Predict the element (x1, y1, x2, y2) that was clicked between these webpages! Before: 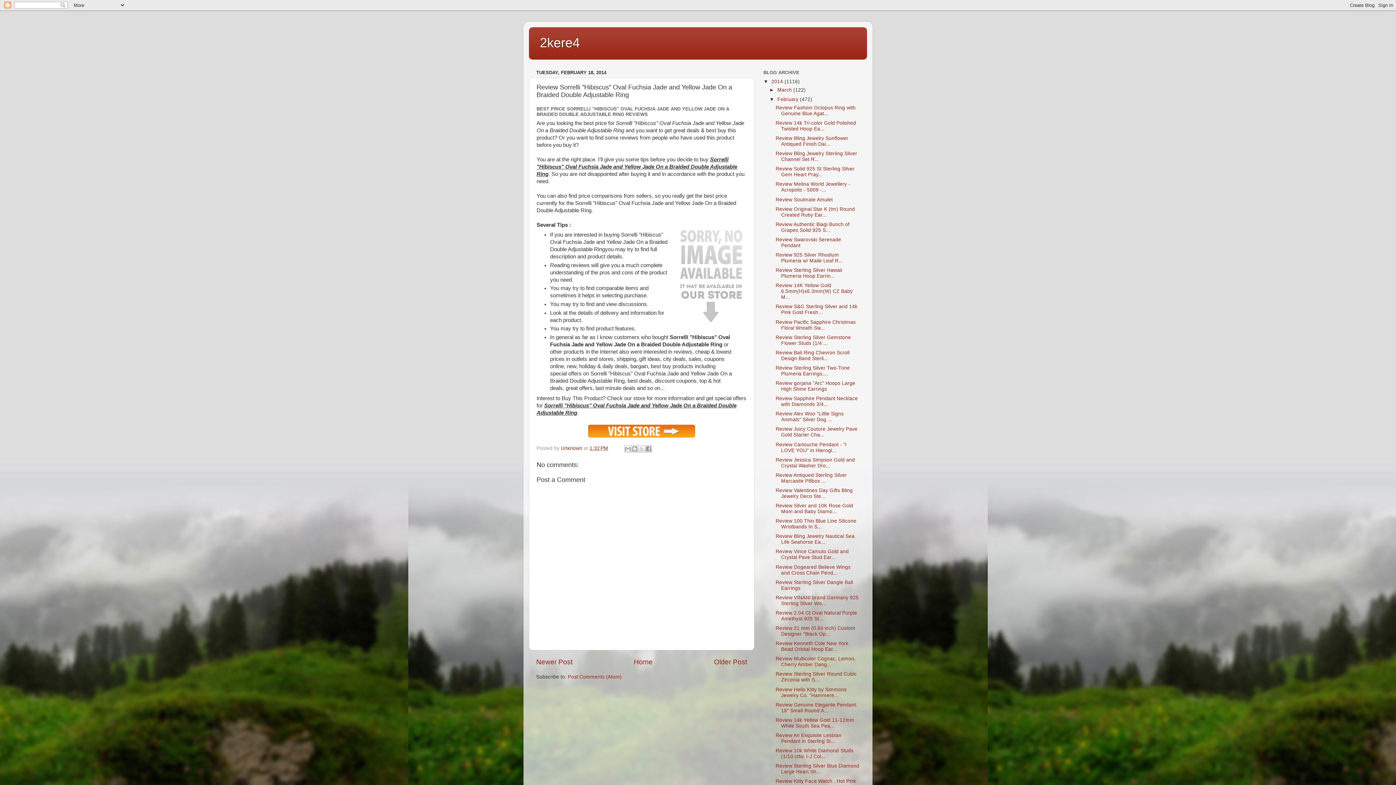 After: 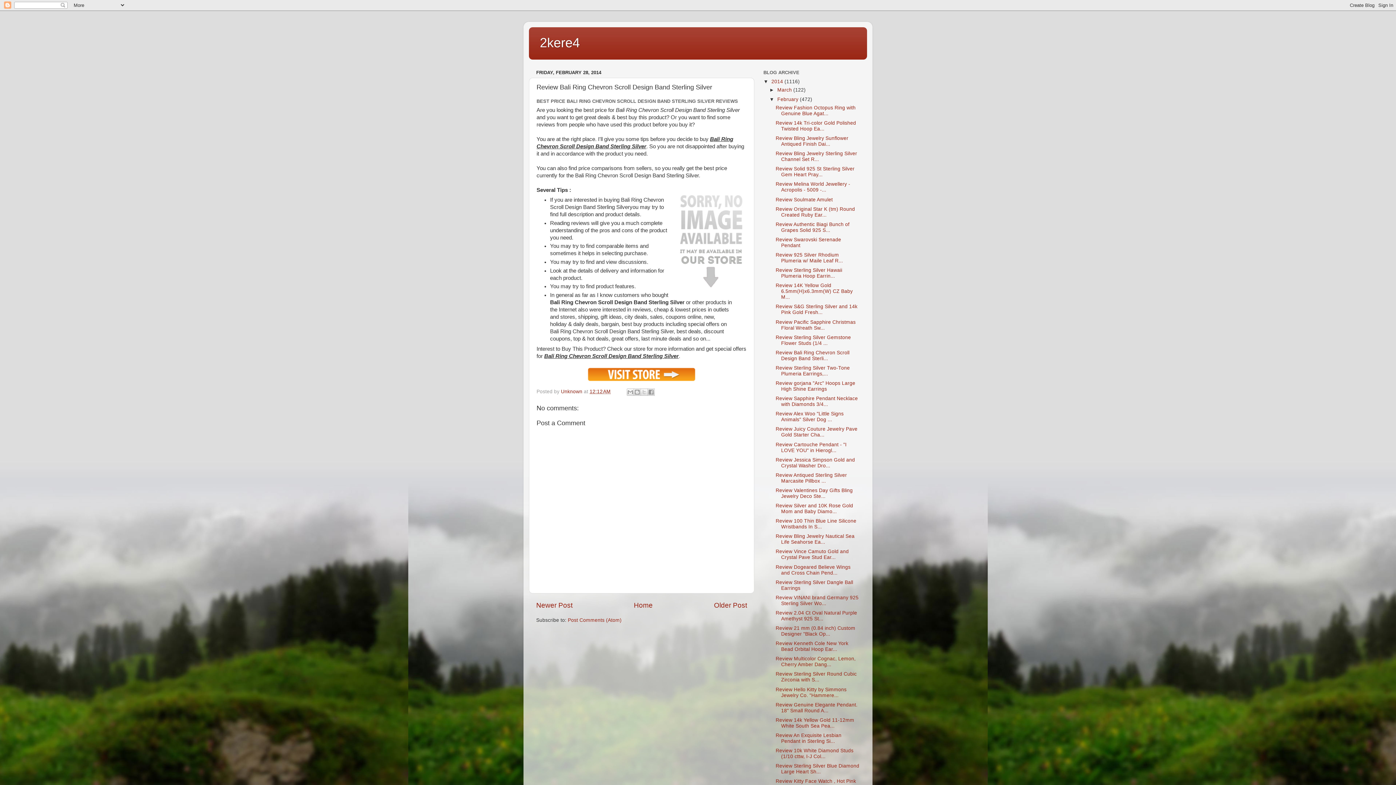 Action: label: Review Bali Ring Chevron Scroll Design Band Sterli... bbox: (775, 350, 849, 361)